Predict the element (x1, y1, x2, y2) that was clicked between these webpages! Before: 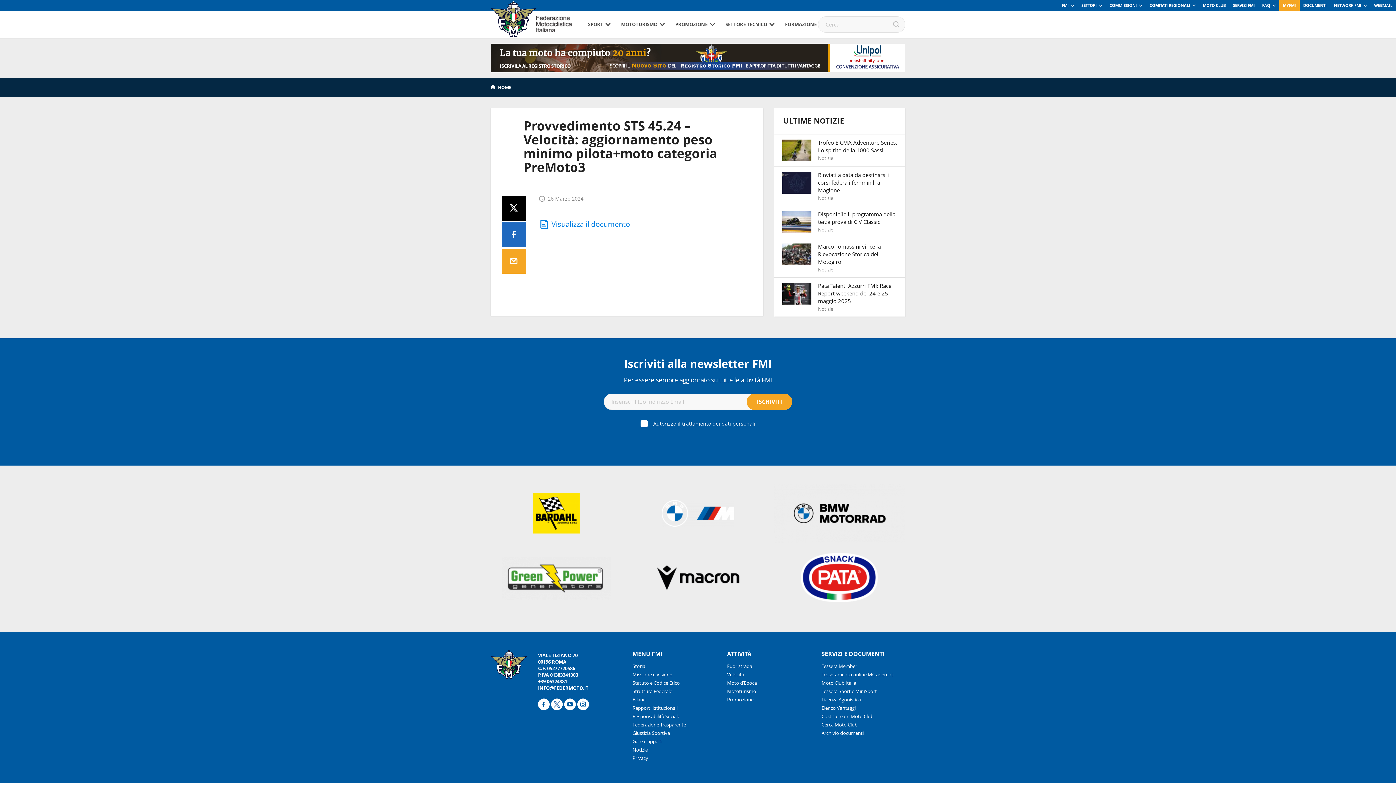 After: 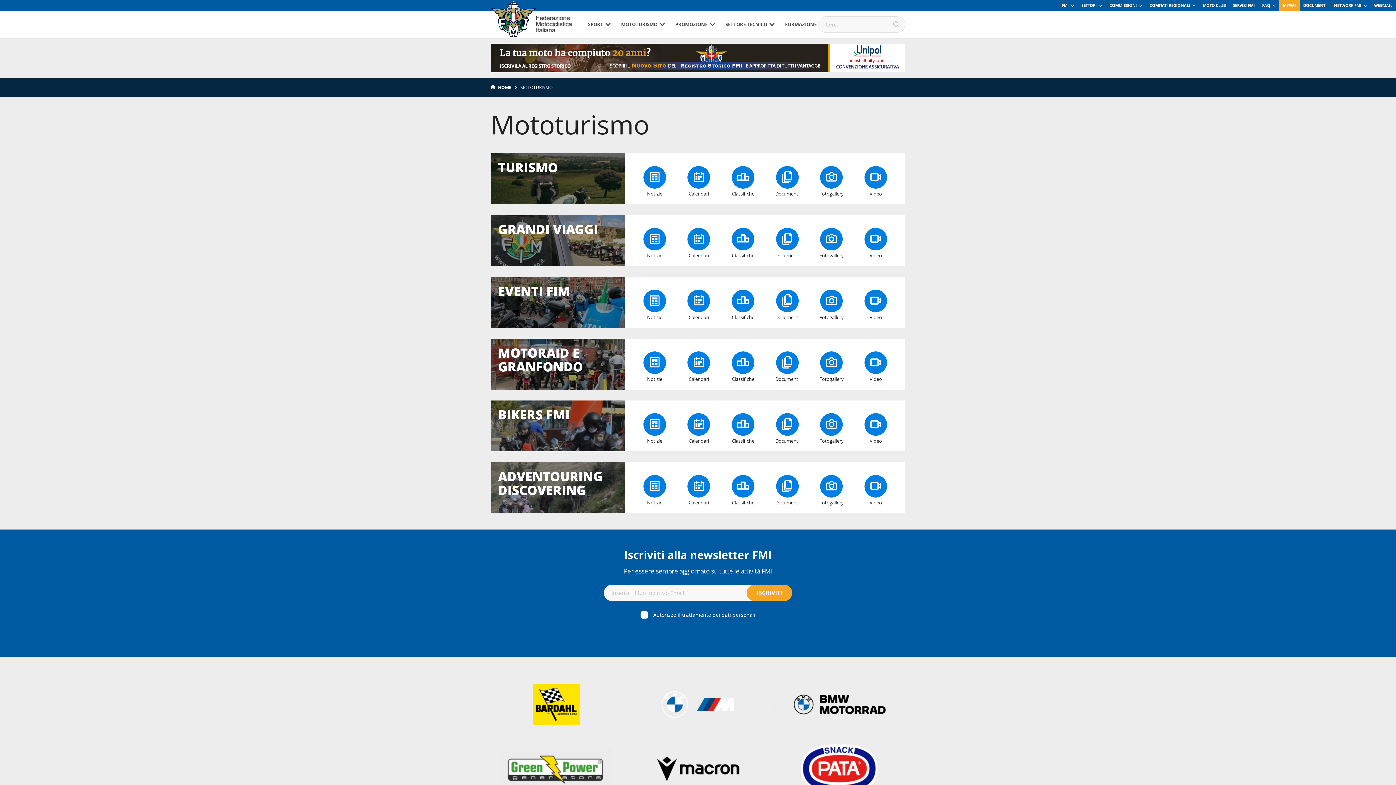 Action: label: Mototurismo bbox: (727, 688, 756, 695)